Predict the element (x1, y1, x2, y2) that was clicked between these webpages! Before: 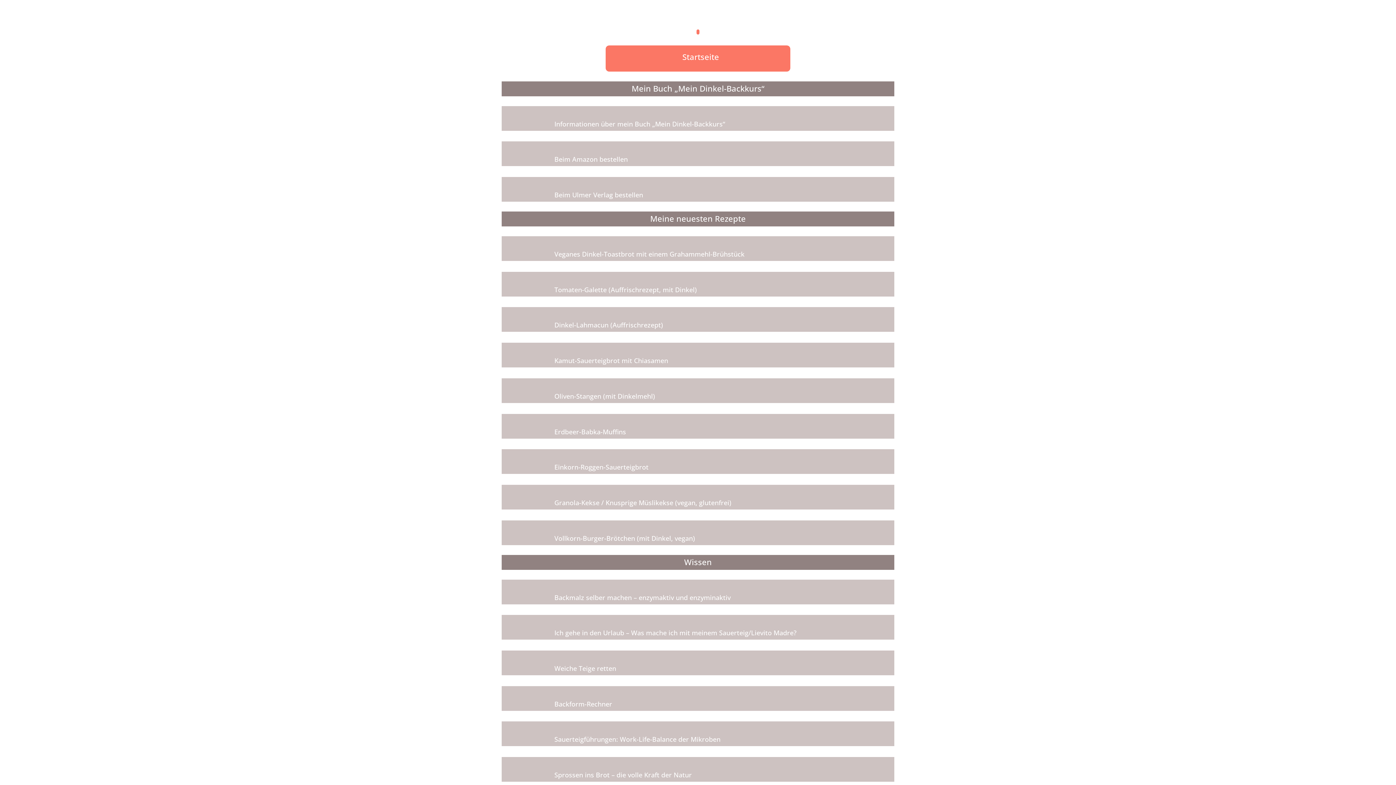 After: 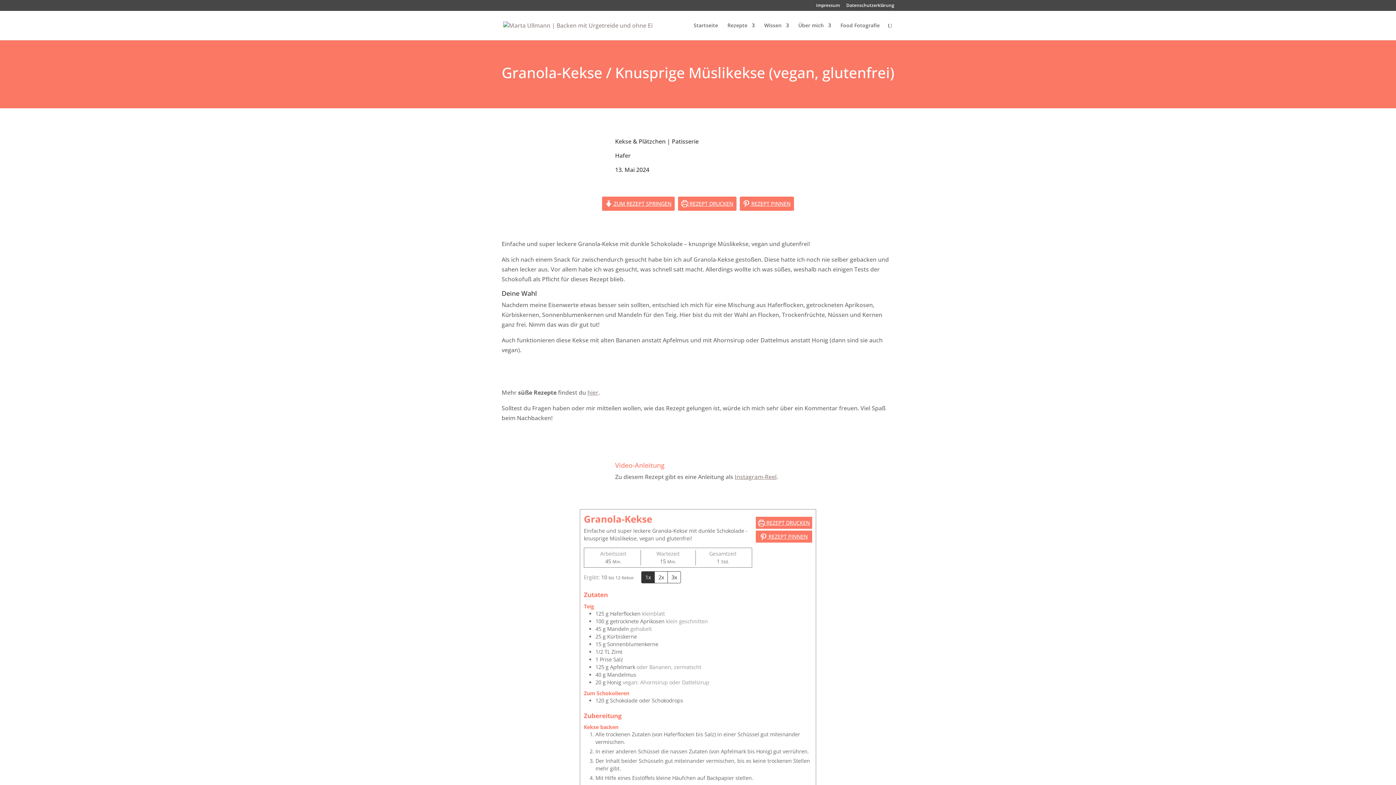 Action: bbox: (512, 485, 549, 487)